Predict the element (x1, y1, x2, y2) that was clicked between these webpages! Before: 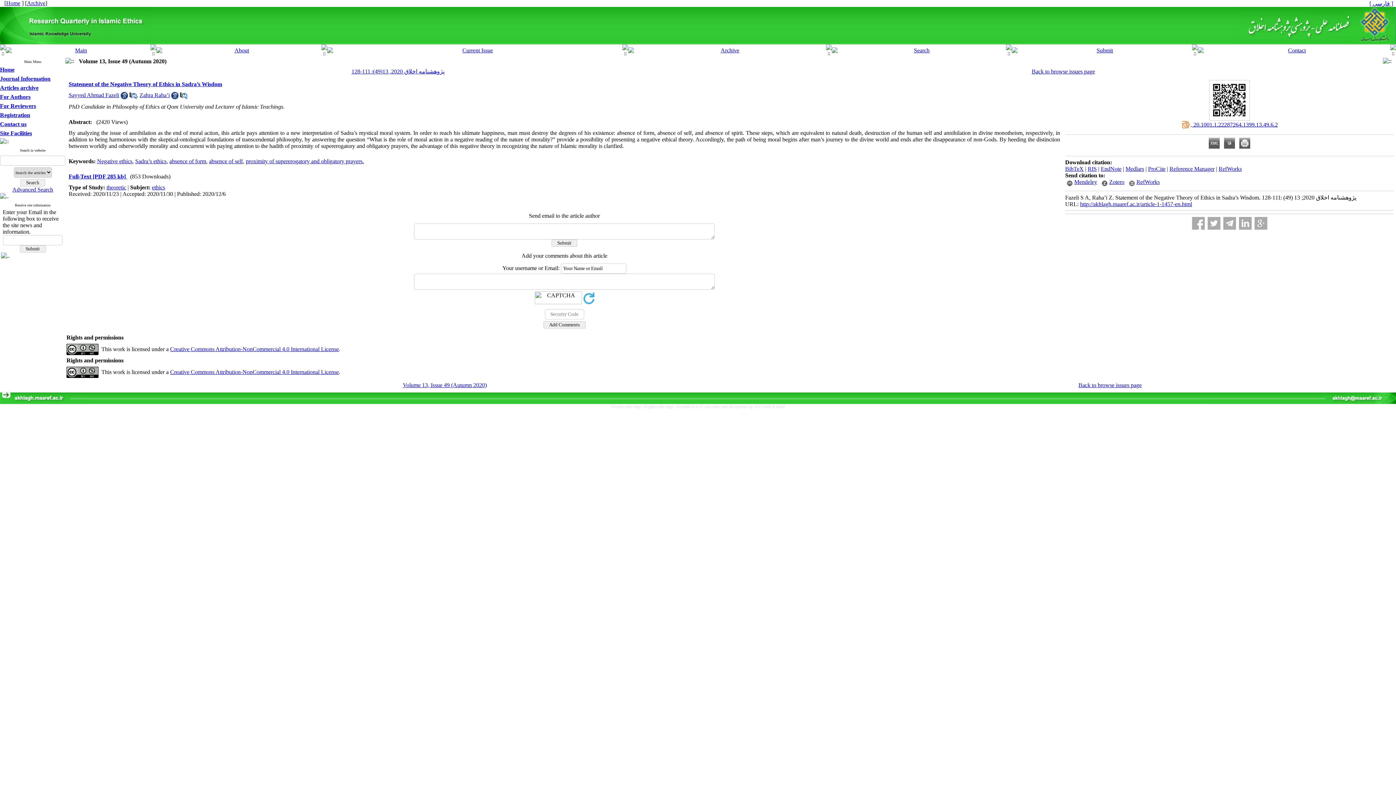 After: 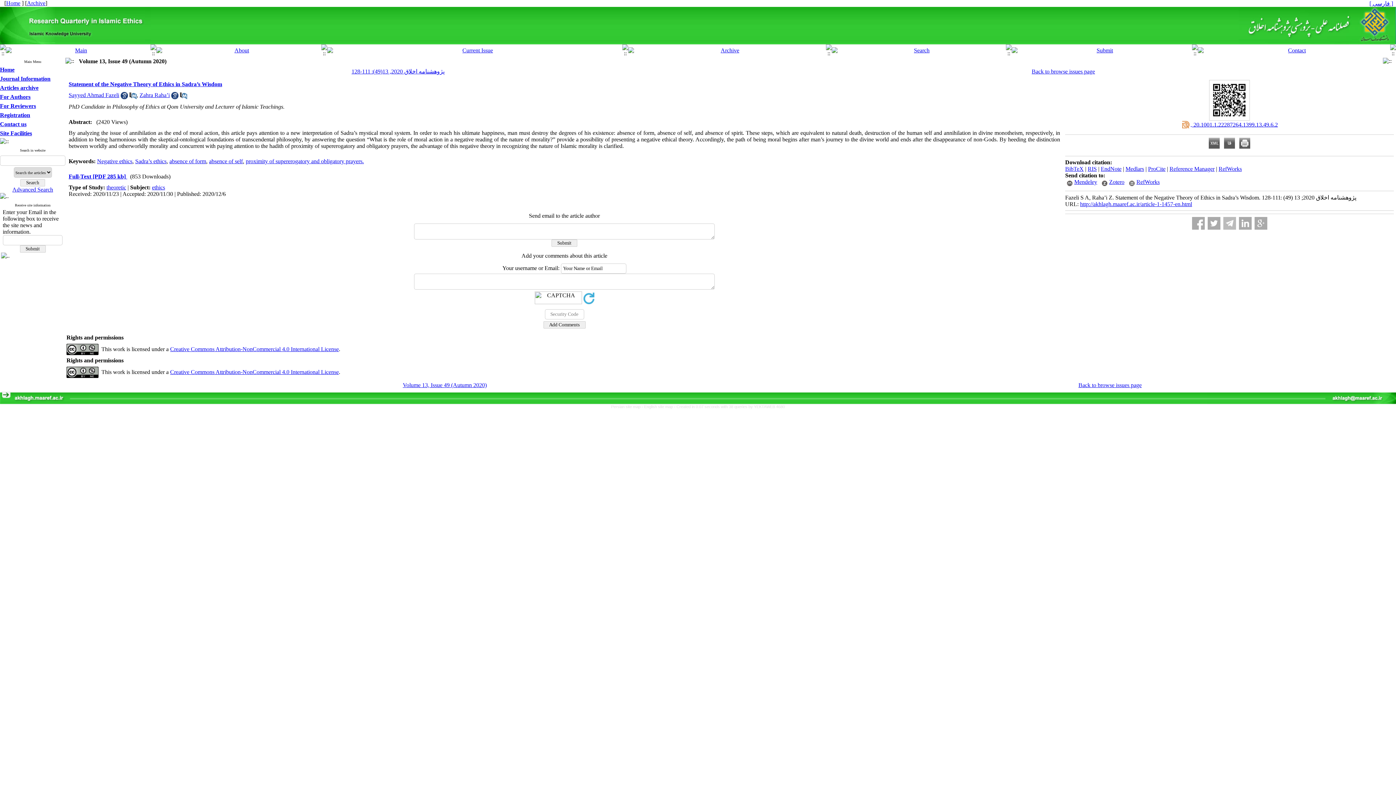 Action: bbox: (1223, 217, 1236, 229)